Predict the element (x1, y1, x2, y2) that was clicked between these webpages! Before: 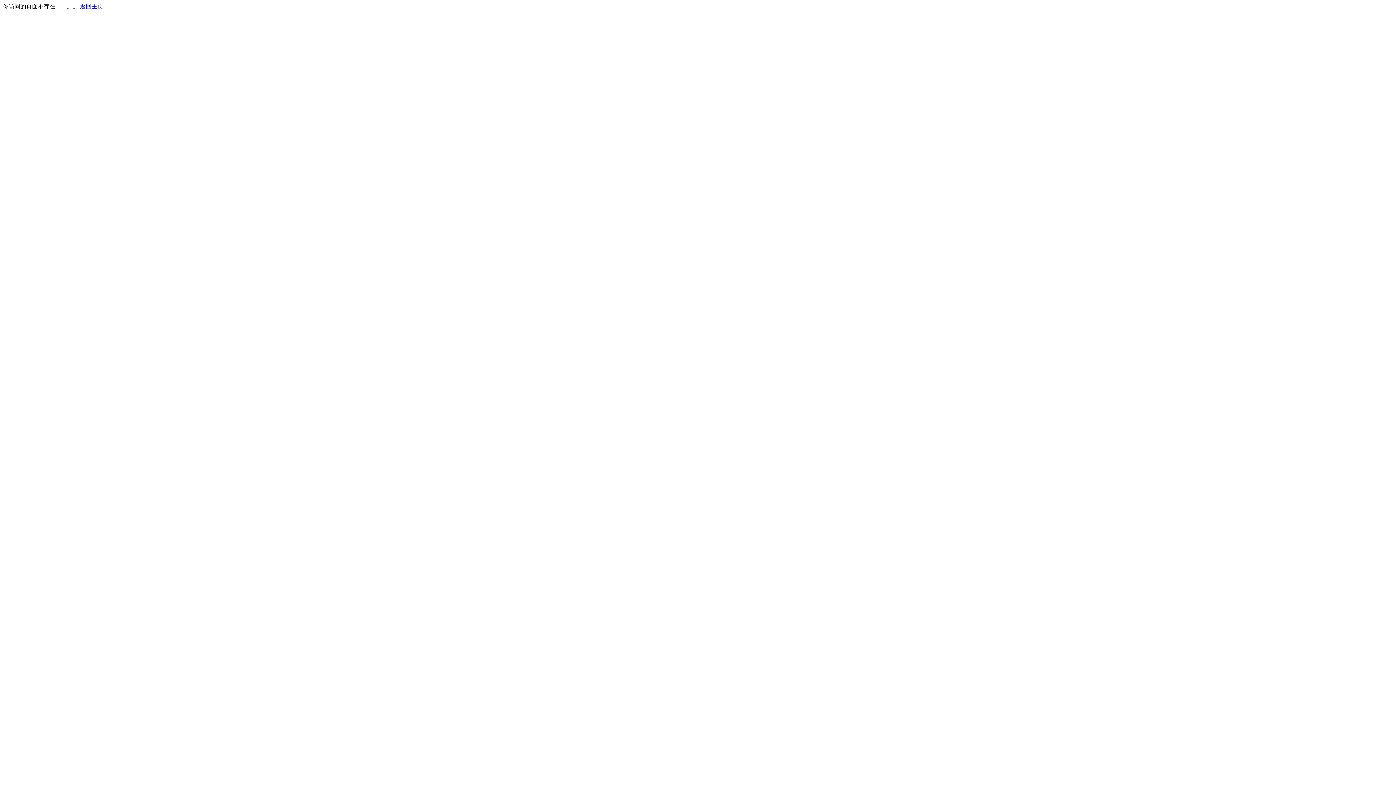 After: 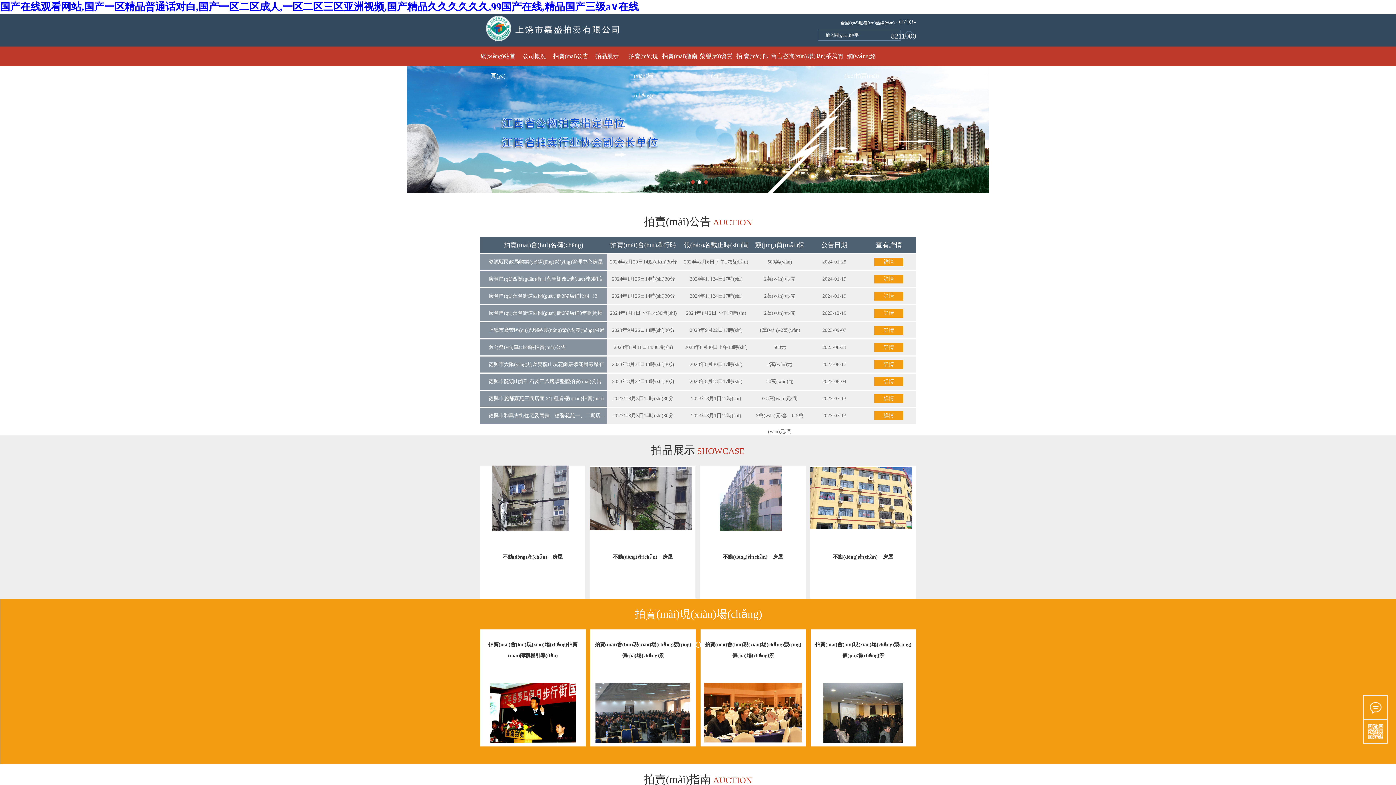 Action: label: 返回主页 bbox: (80, 3, 103, 9)